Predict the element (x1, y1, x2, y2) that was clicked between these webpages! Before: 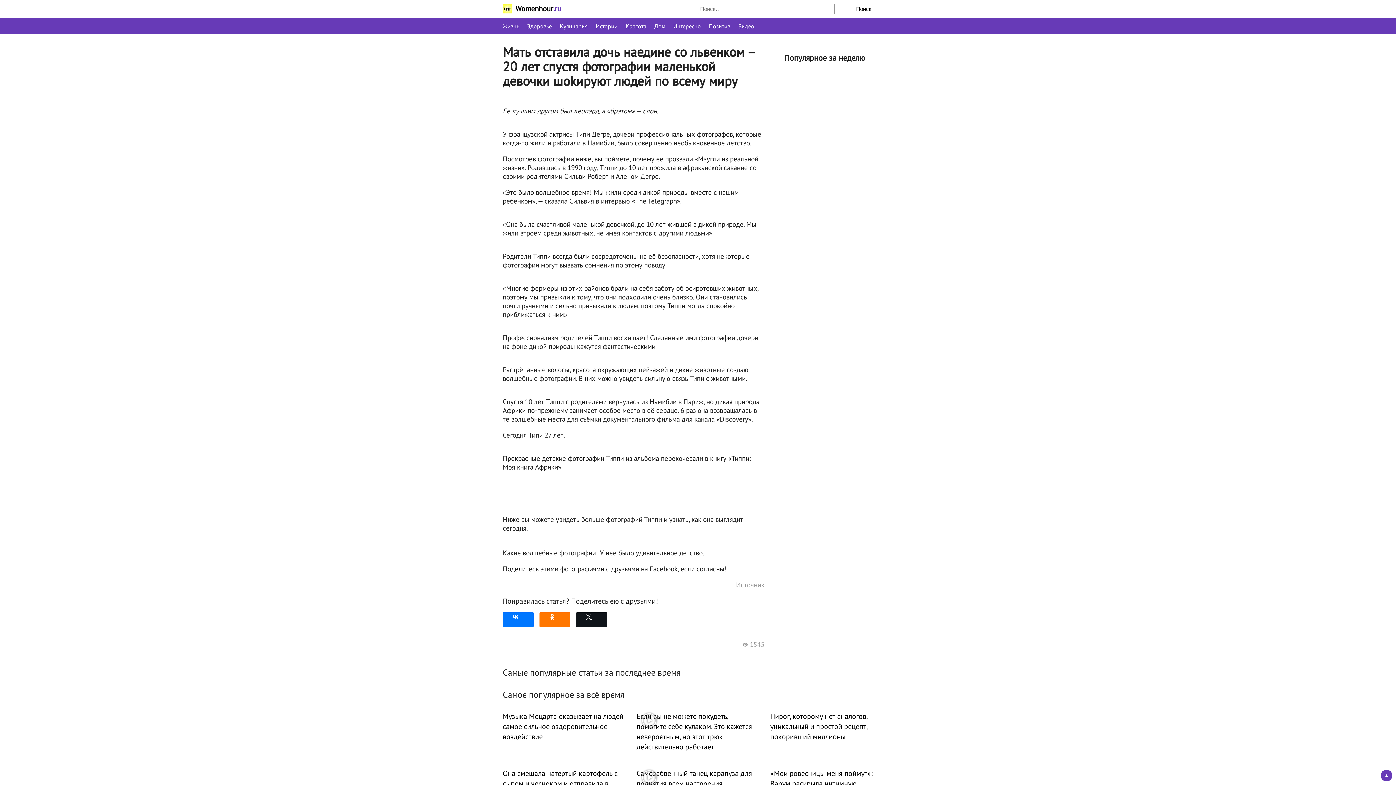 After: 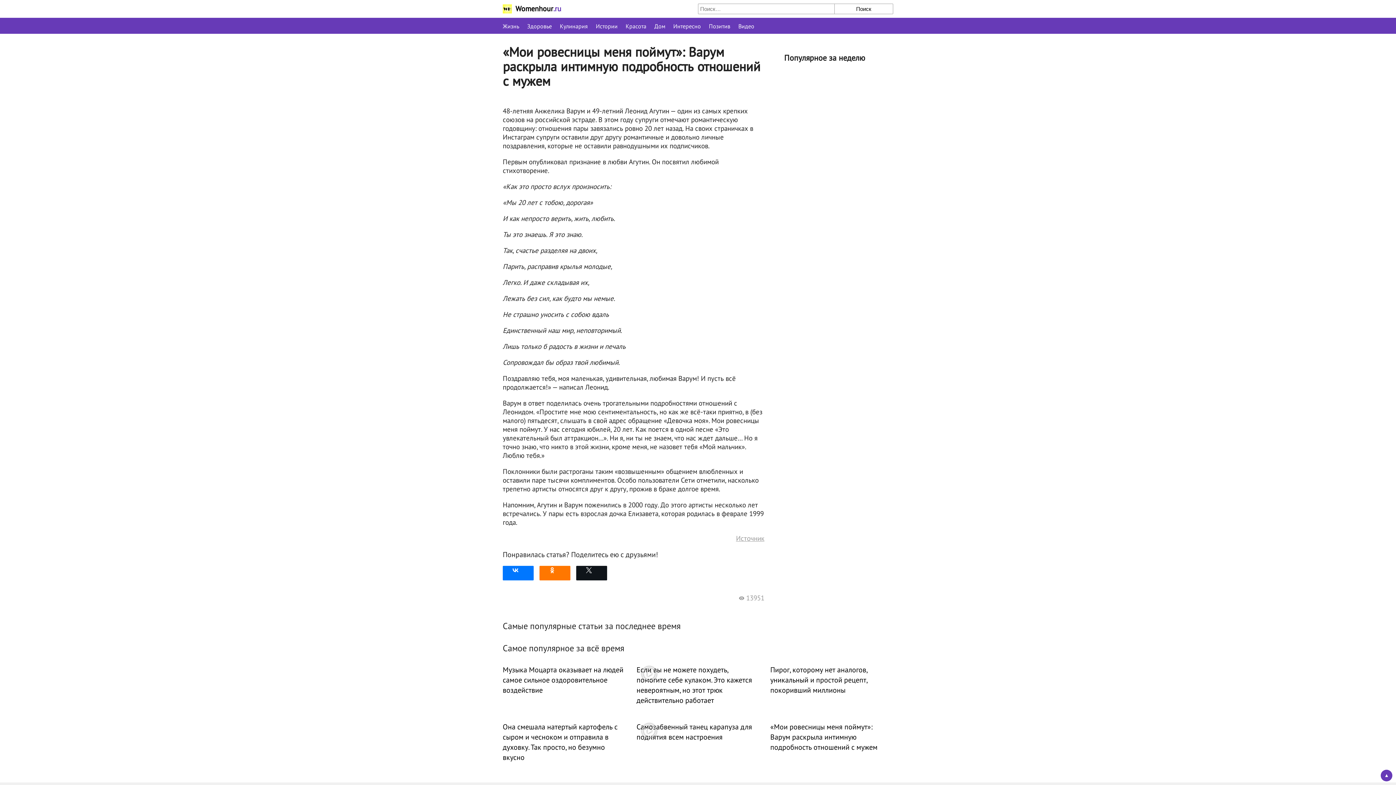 Action: label: «Мои ровесницы меня поймут»: Варум раскрыла интимную подробность отношений с мужем bbox: (770, 765, 893, 799)